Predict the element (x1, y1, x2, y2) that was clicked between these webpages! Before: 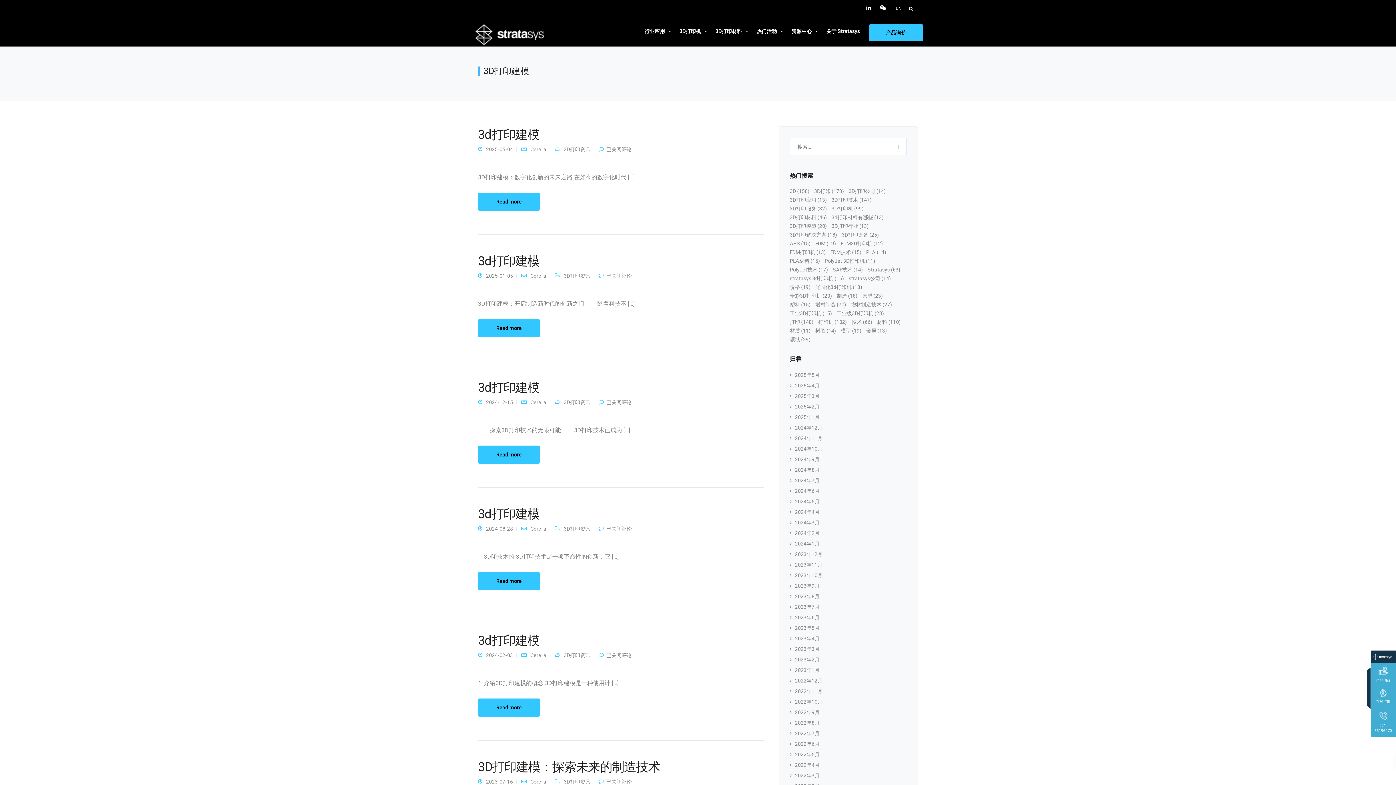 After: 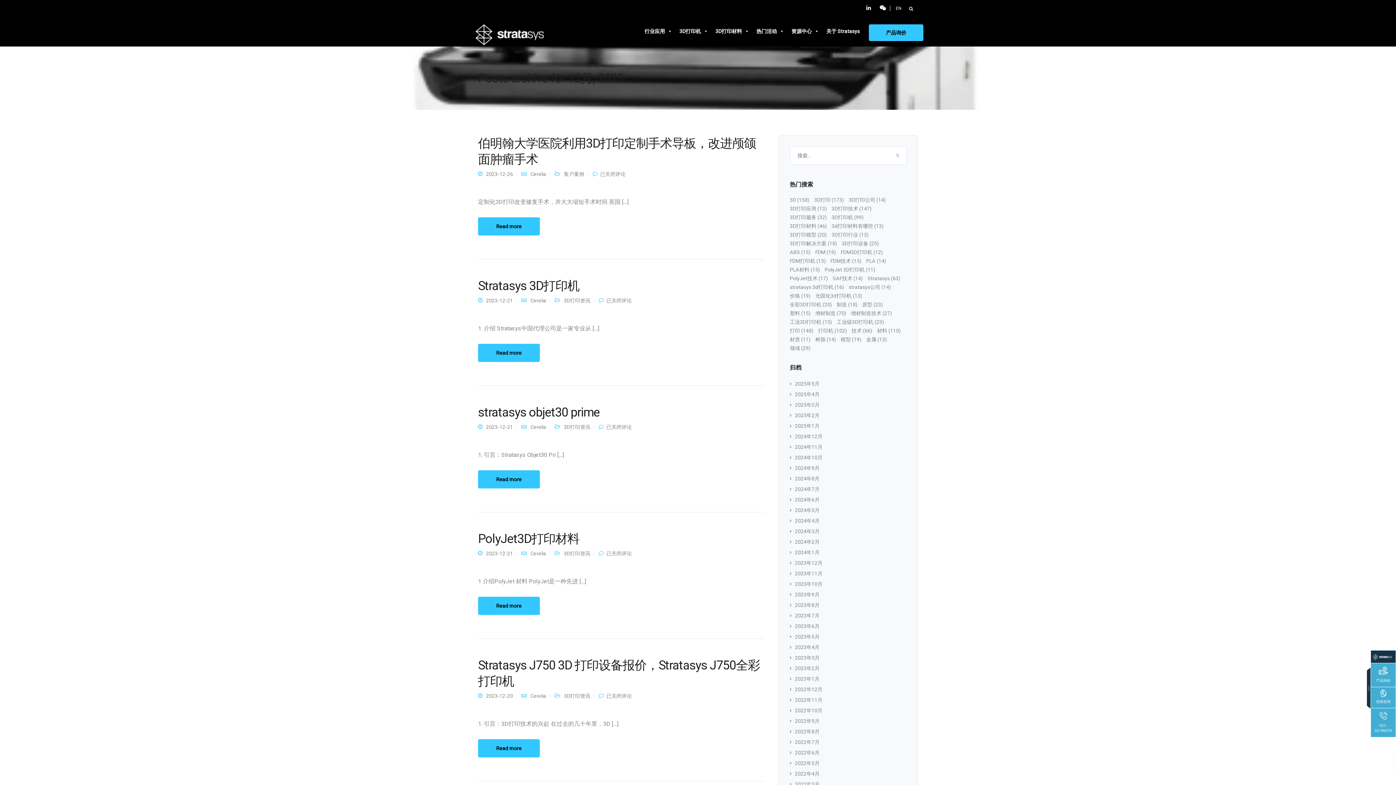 Action: label: 2023年12月 bbox: (790, 551, 822, 557)